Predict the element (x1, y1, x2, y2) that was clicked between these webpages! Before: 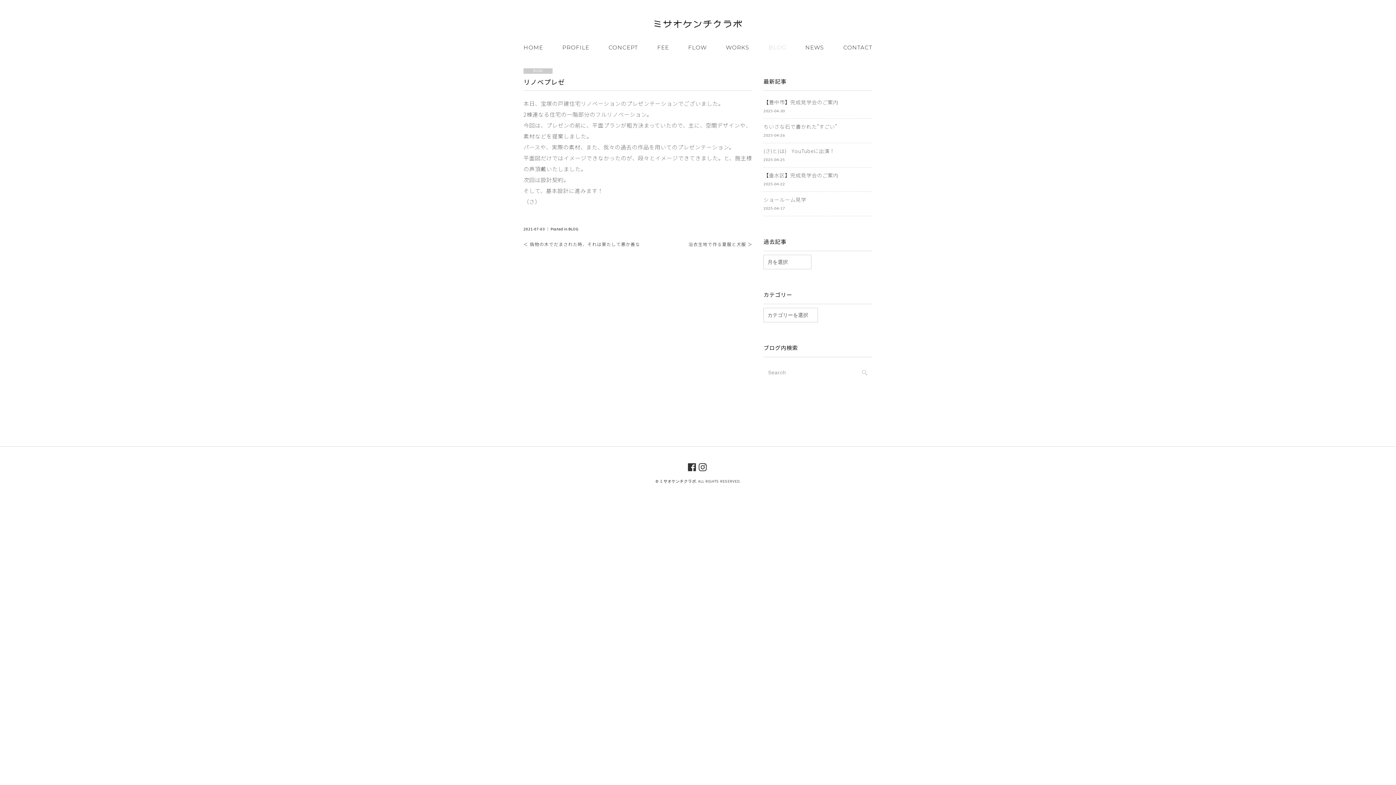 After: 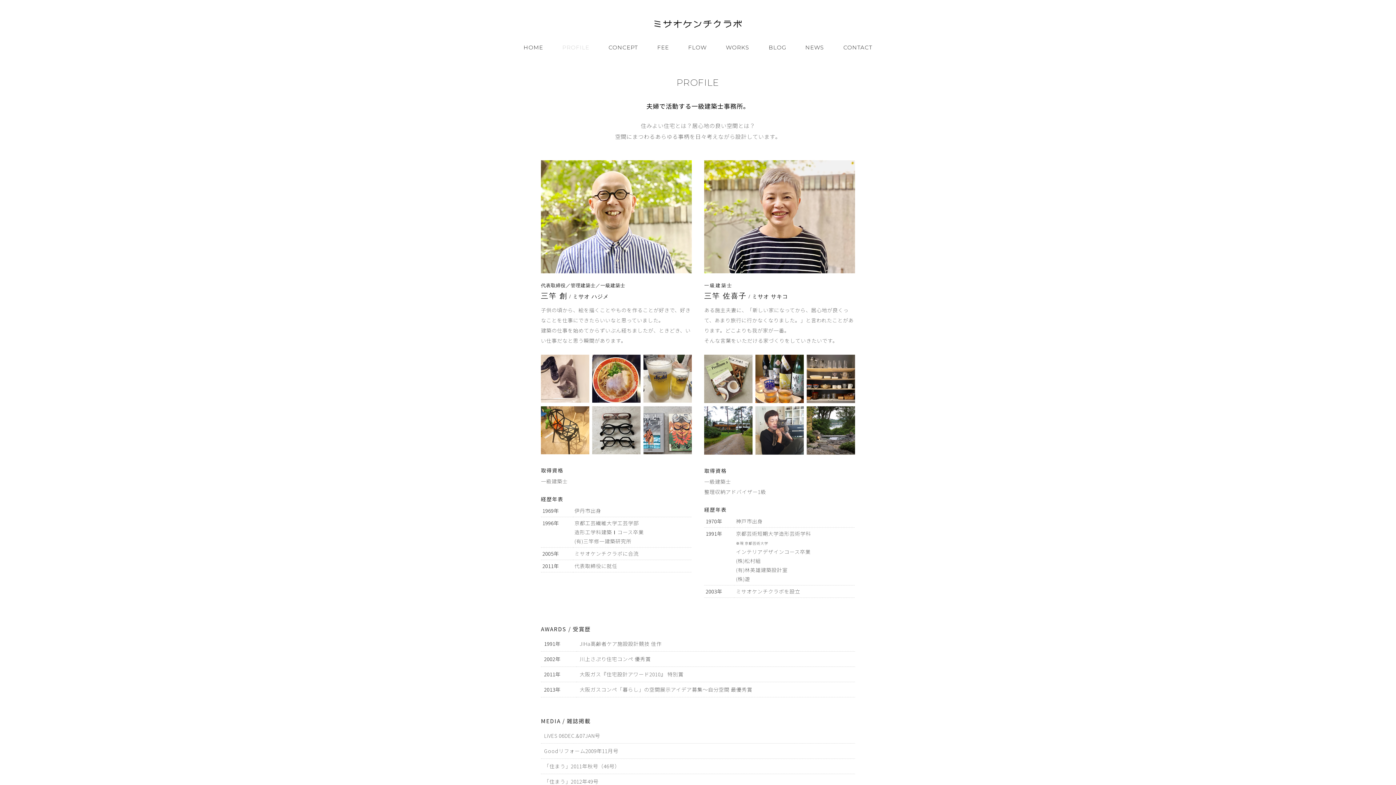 Action: bbox: (562, 43, 589, 51) label: PROFILE